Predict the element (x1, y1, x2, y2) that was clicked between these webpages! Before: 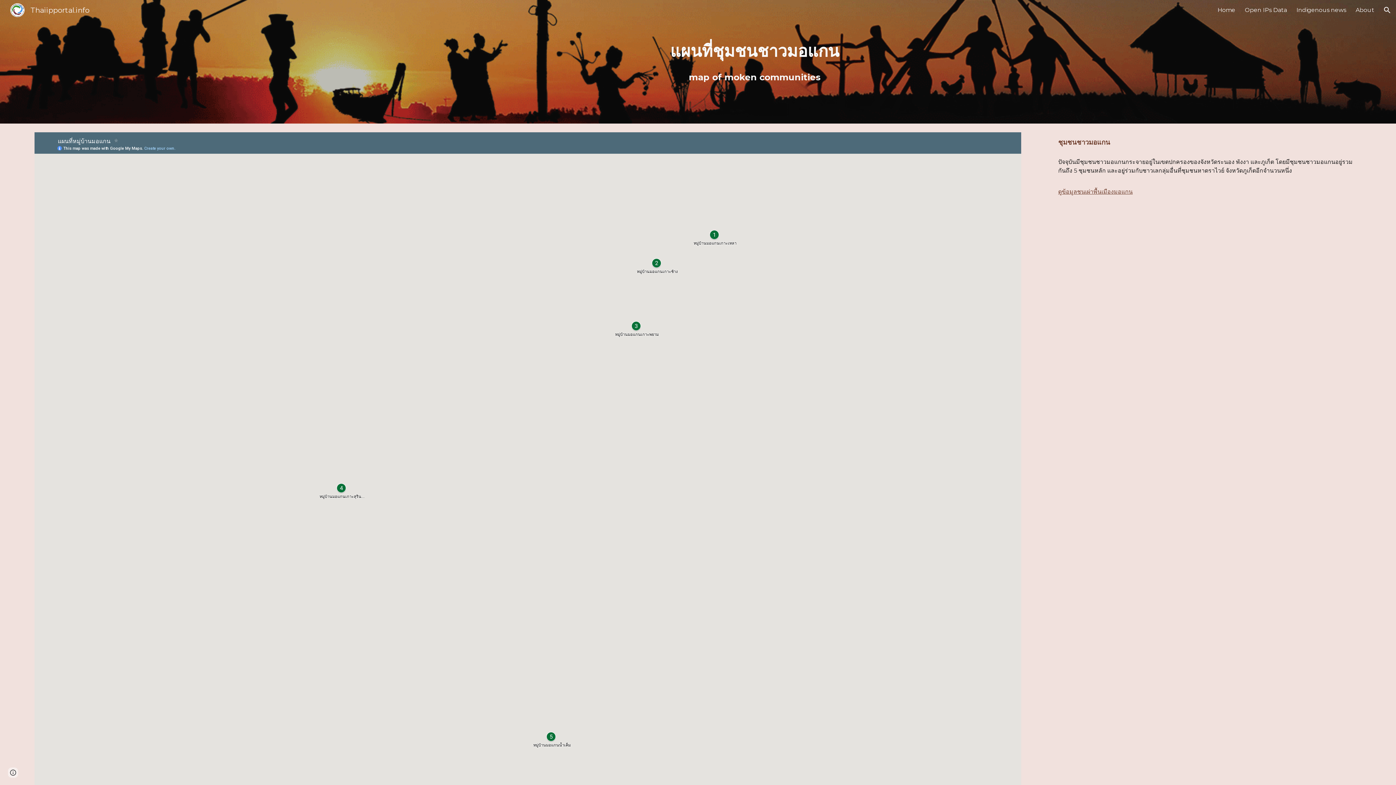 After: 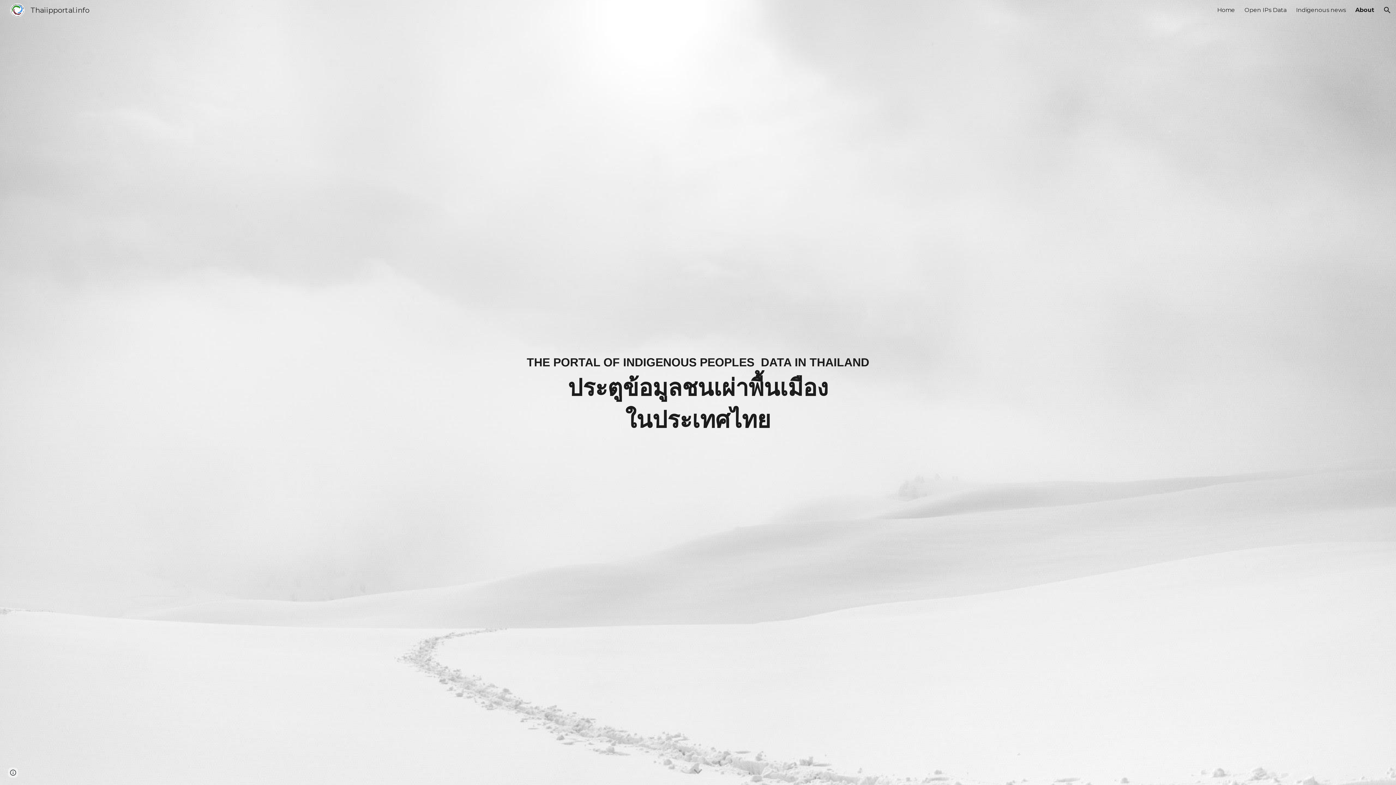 Action: label: About bbox: (1356, 6, 1374, 13)